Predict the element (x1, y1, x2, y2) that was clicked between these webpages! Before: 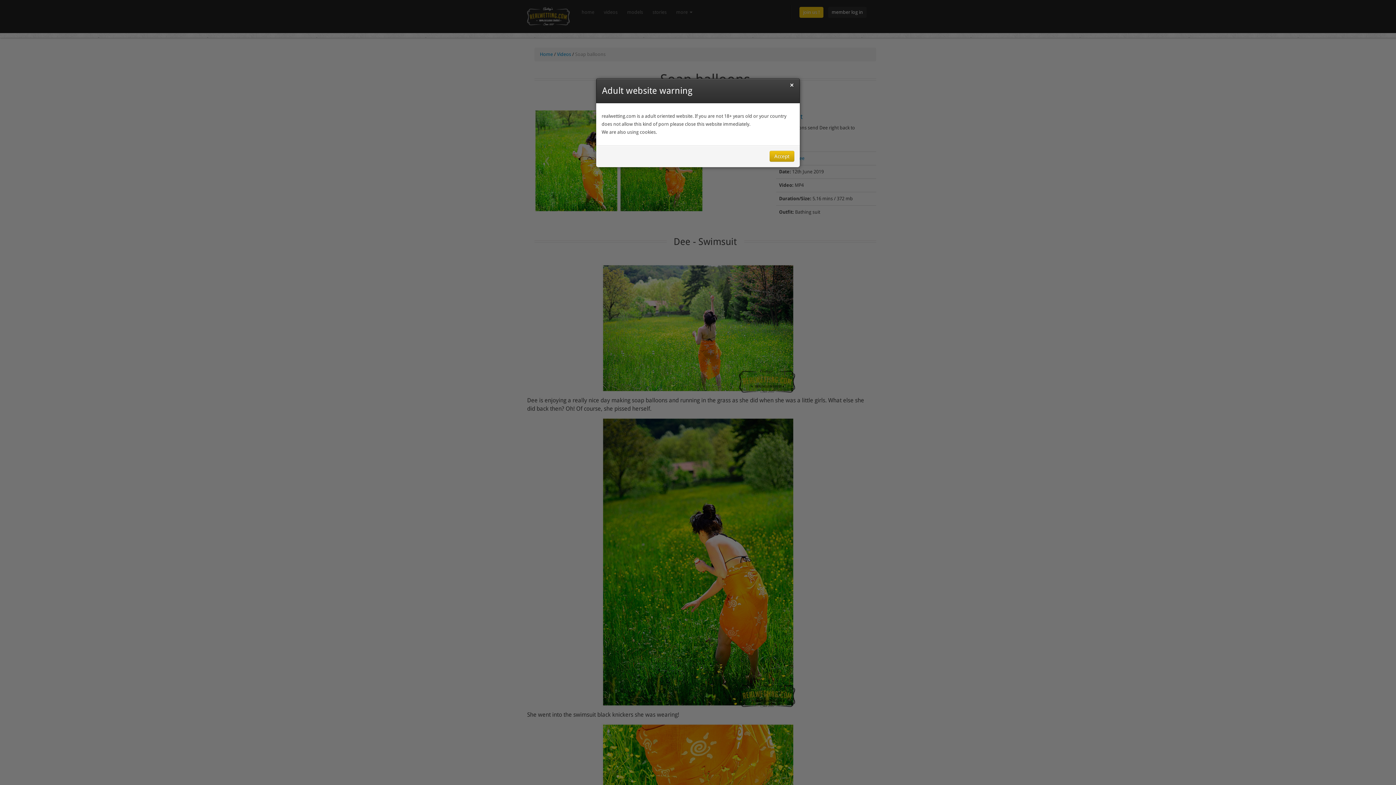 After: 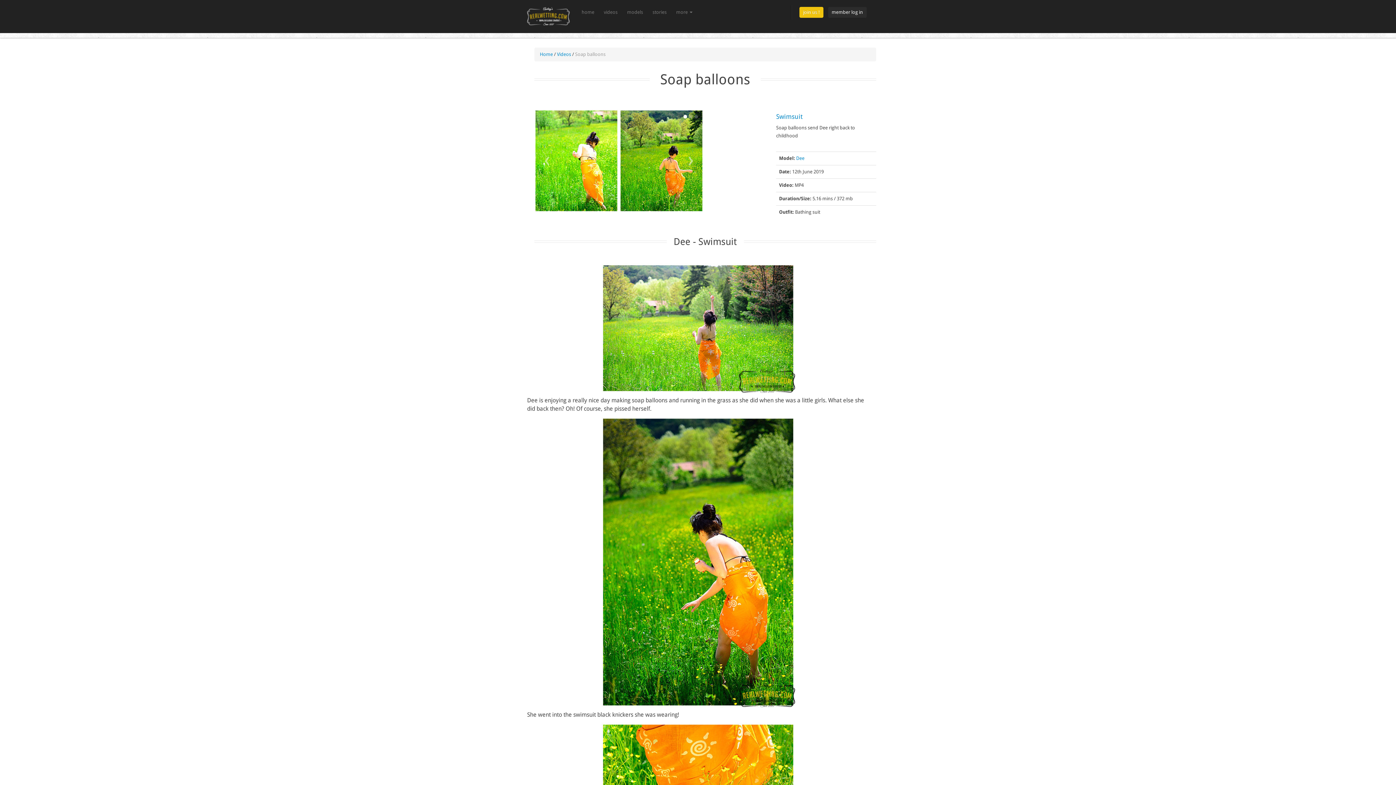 Action: label: × bbox: (790, 81, 794, 89)